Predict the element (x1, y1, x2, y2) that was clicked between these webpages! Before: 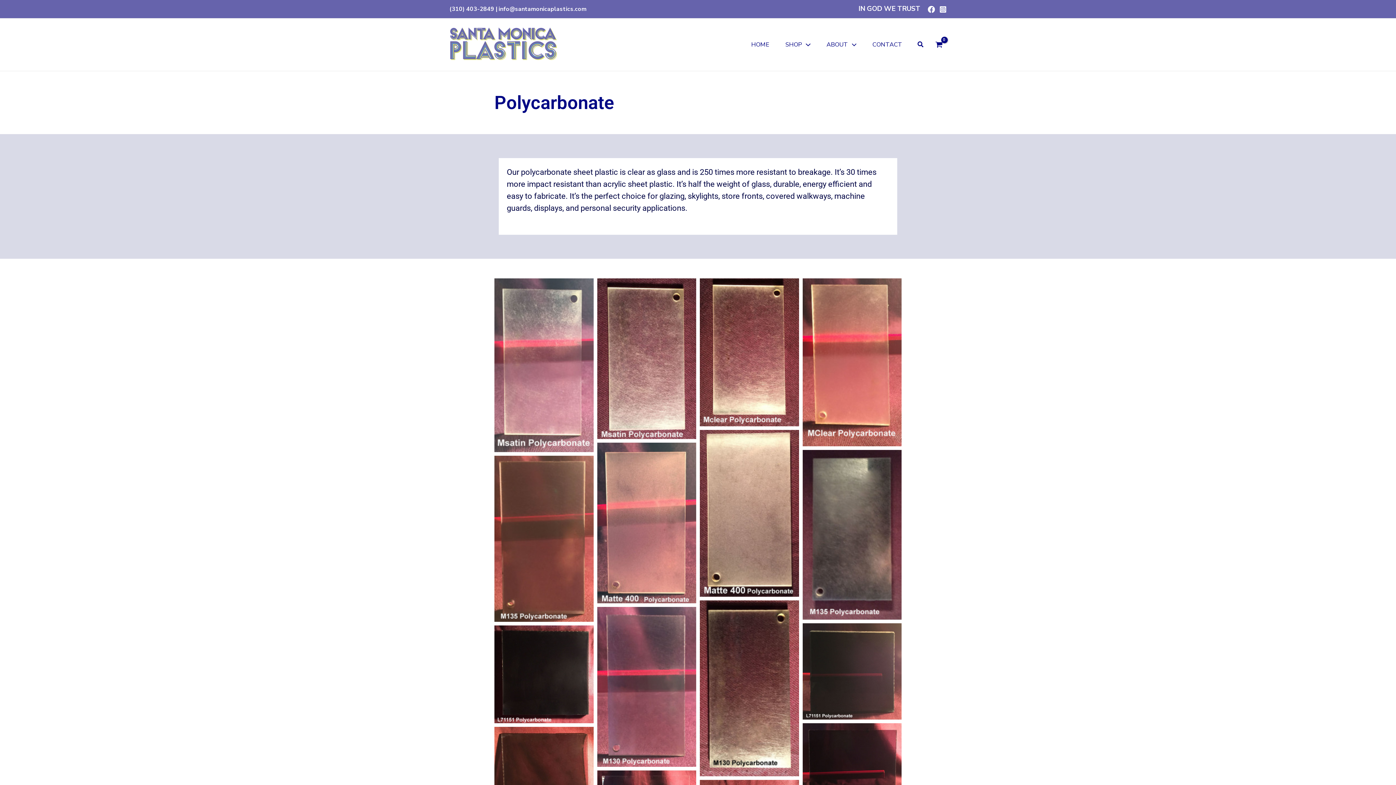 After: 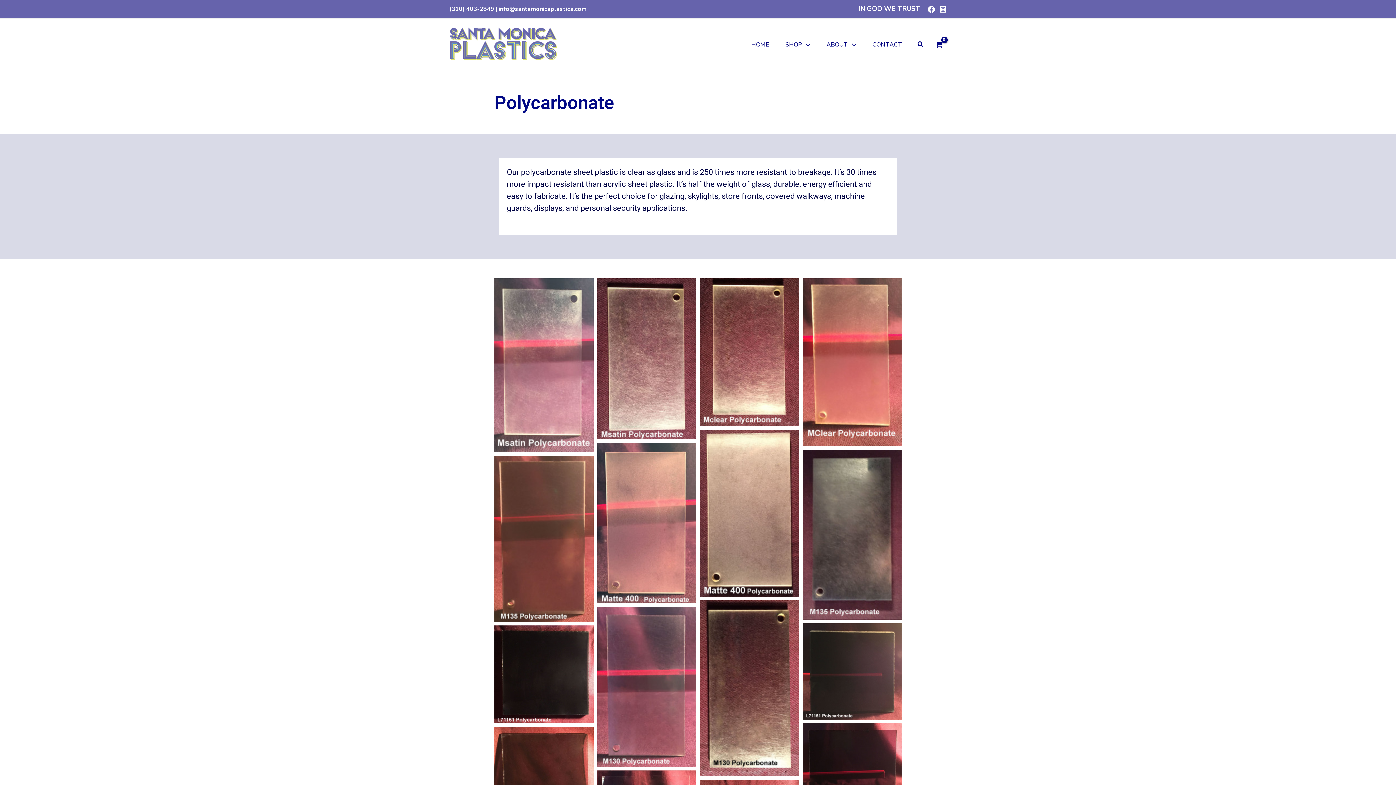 Action: label: (310) 403-2849 bbox: (449, 4, 494, 12)